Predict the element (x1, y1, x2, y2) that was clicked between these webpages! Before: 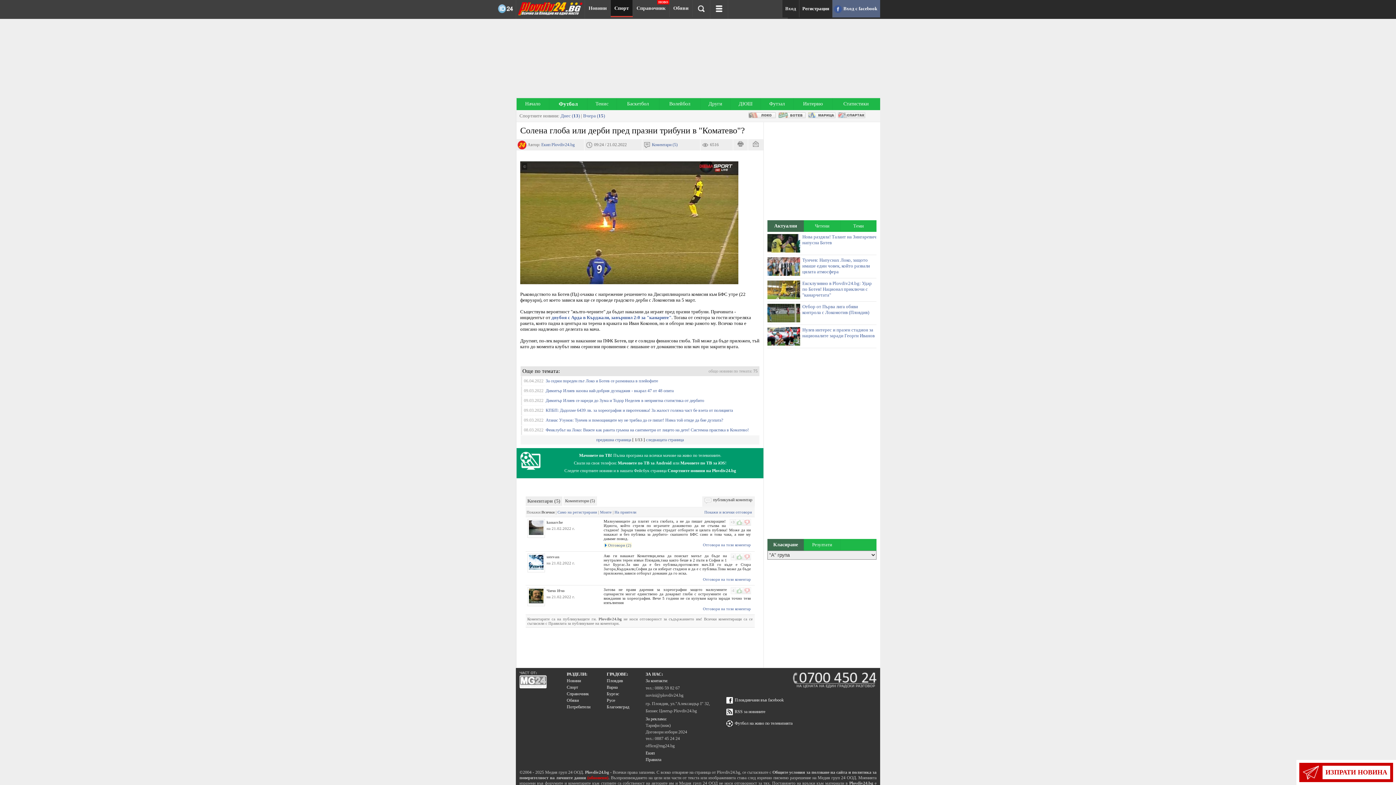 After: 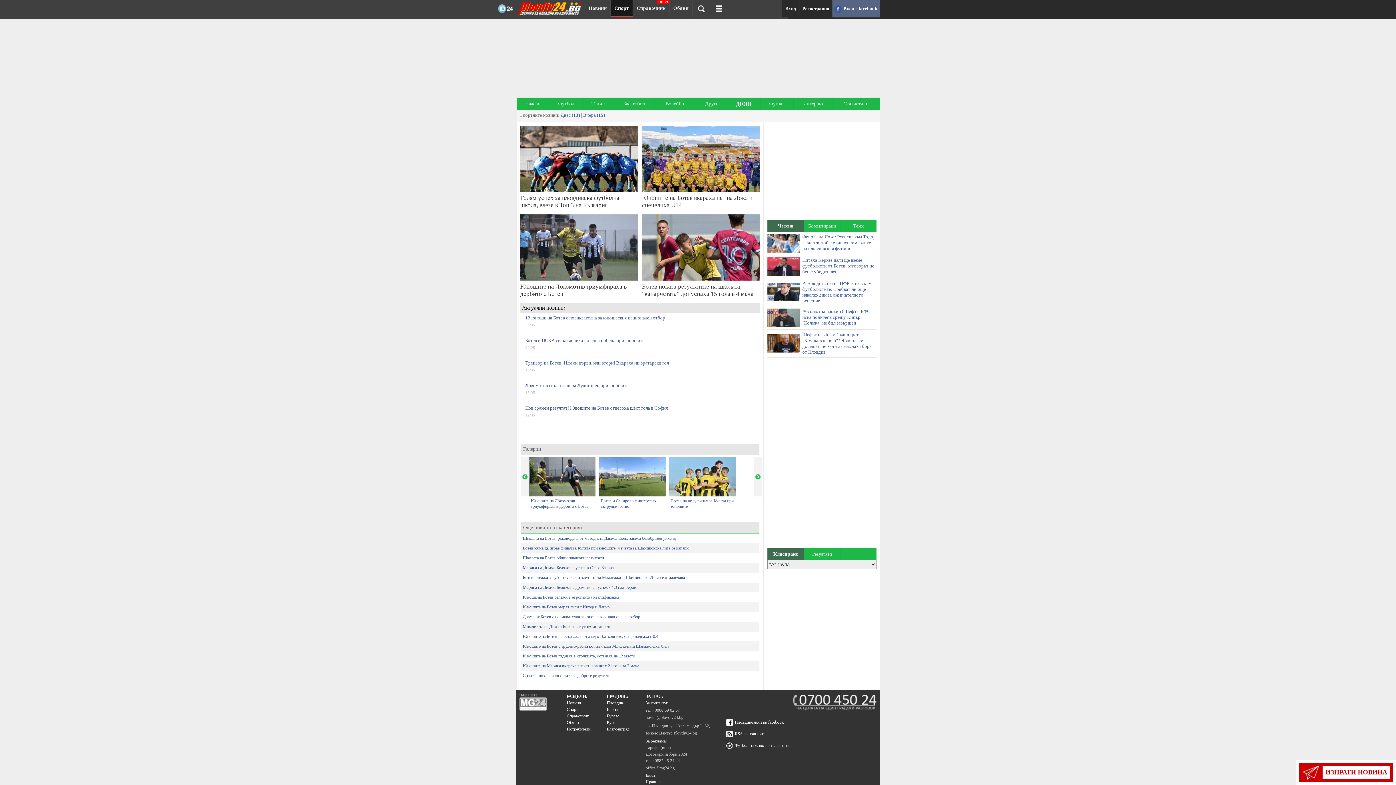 Action: bbox: (738, 101, 752, 106) label: ДЮШ